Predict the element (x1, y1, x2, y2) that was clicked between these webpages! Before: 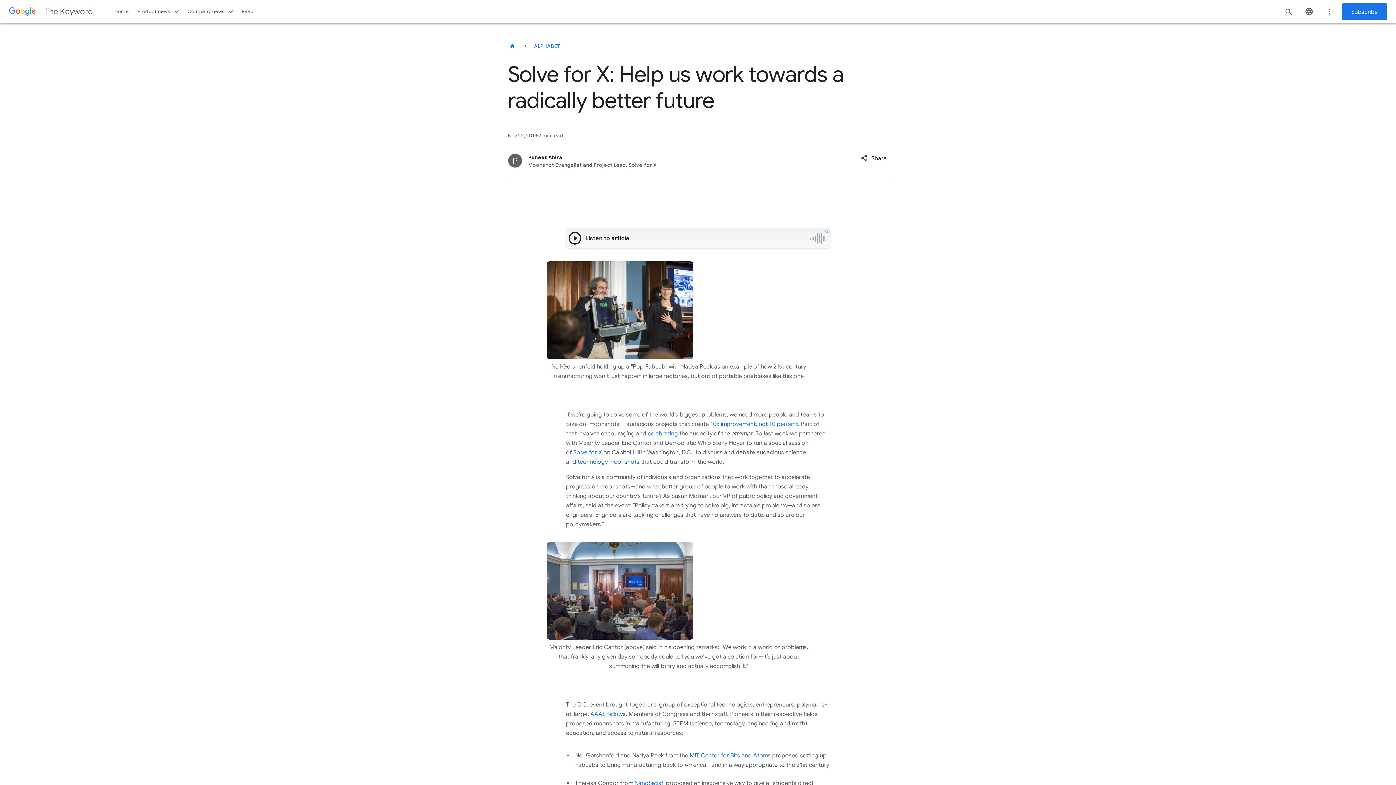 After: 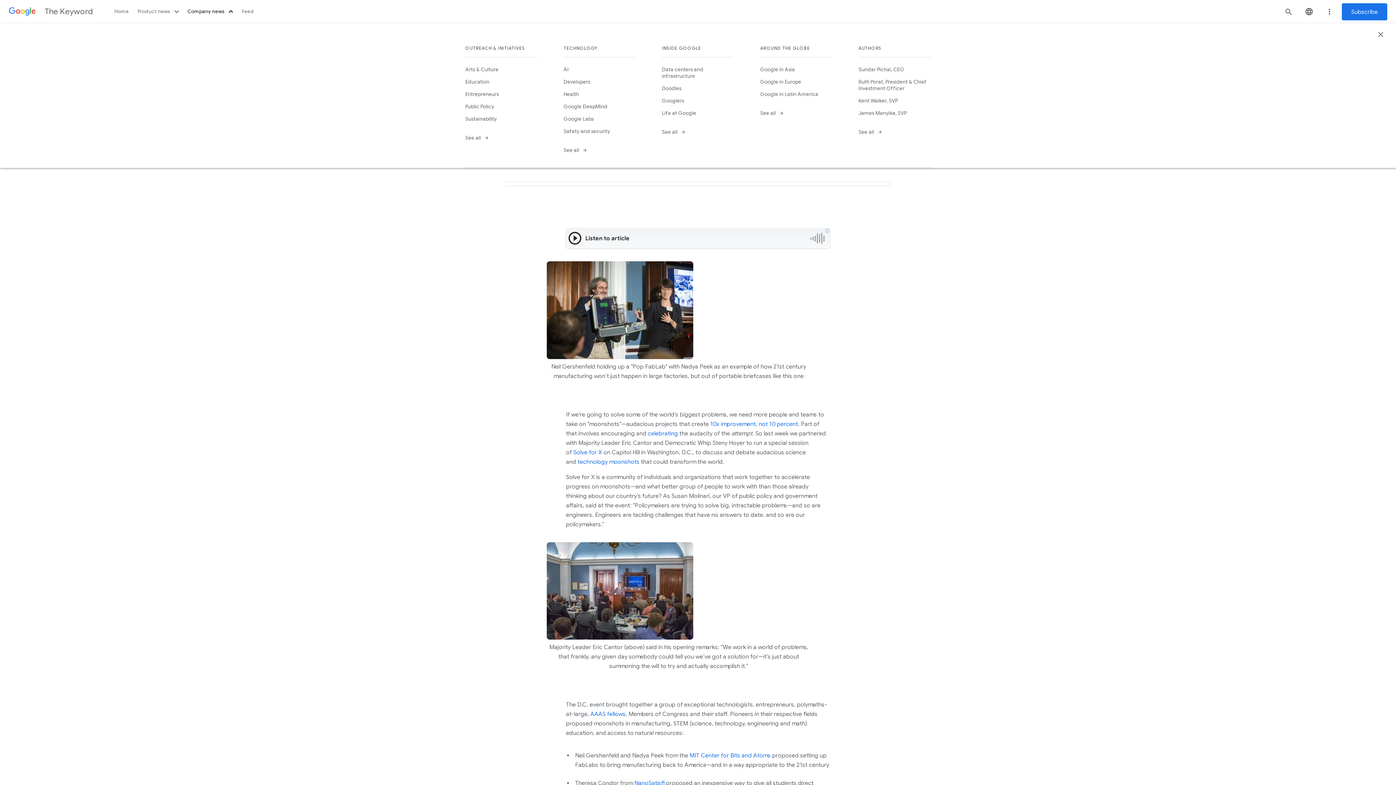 Action: bbox: (183, 0, 237, 23) label: Company news